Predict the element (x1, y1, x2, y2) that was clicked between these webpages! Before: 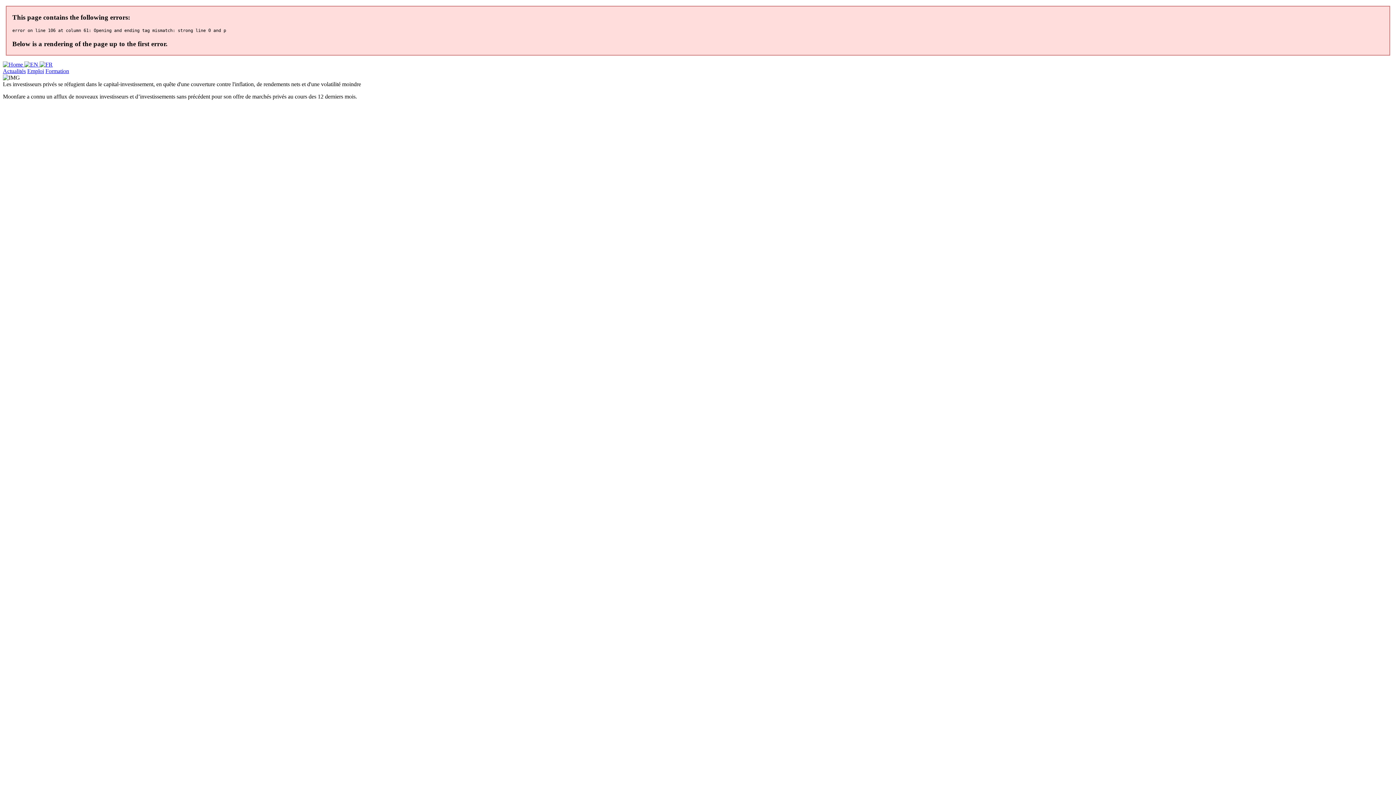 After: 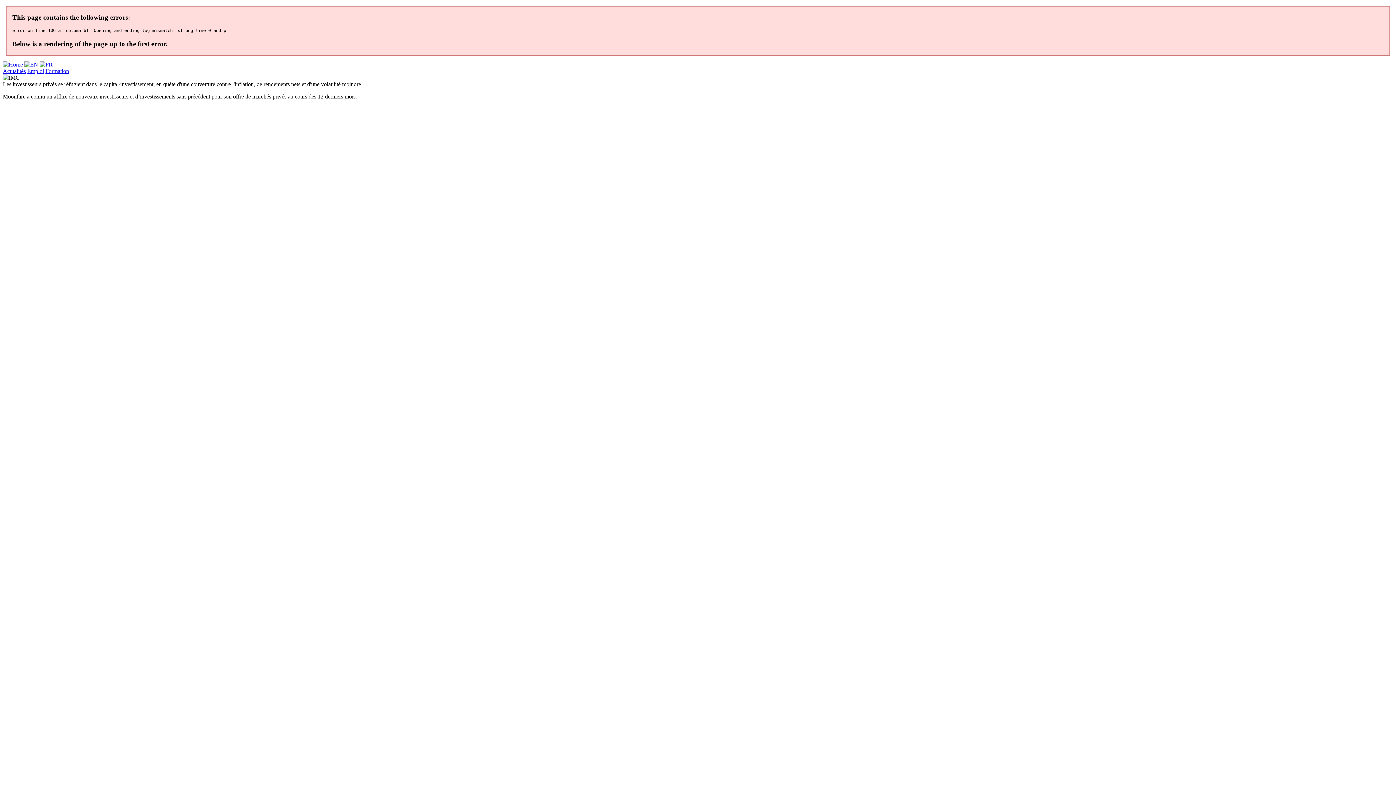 Action: bbox: (39, 61, 52, 67)